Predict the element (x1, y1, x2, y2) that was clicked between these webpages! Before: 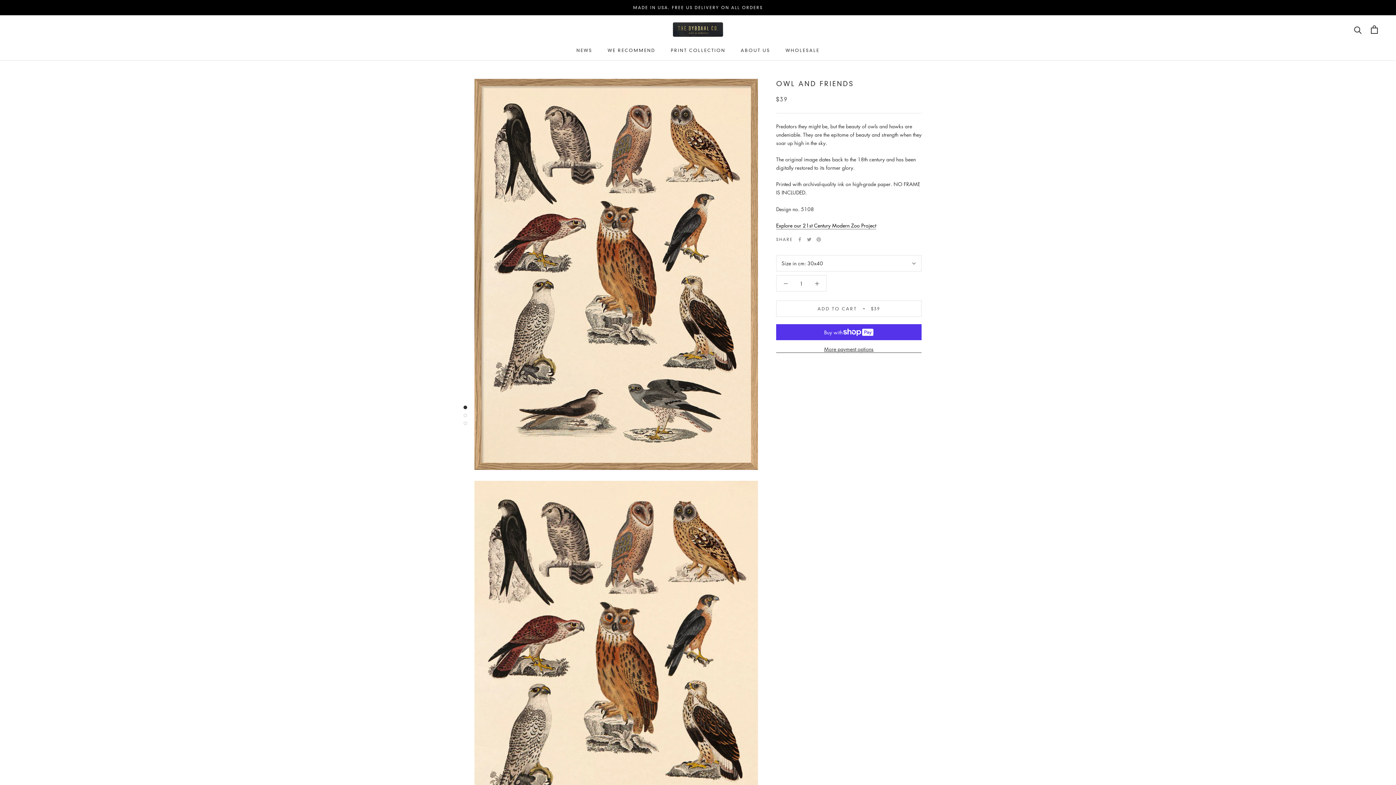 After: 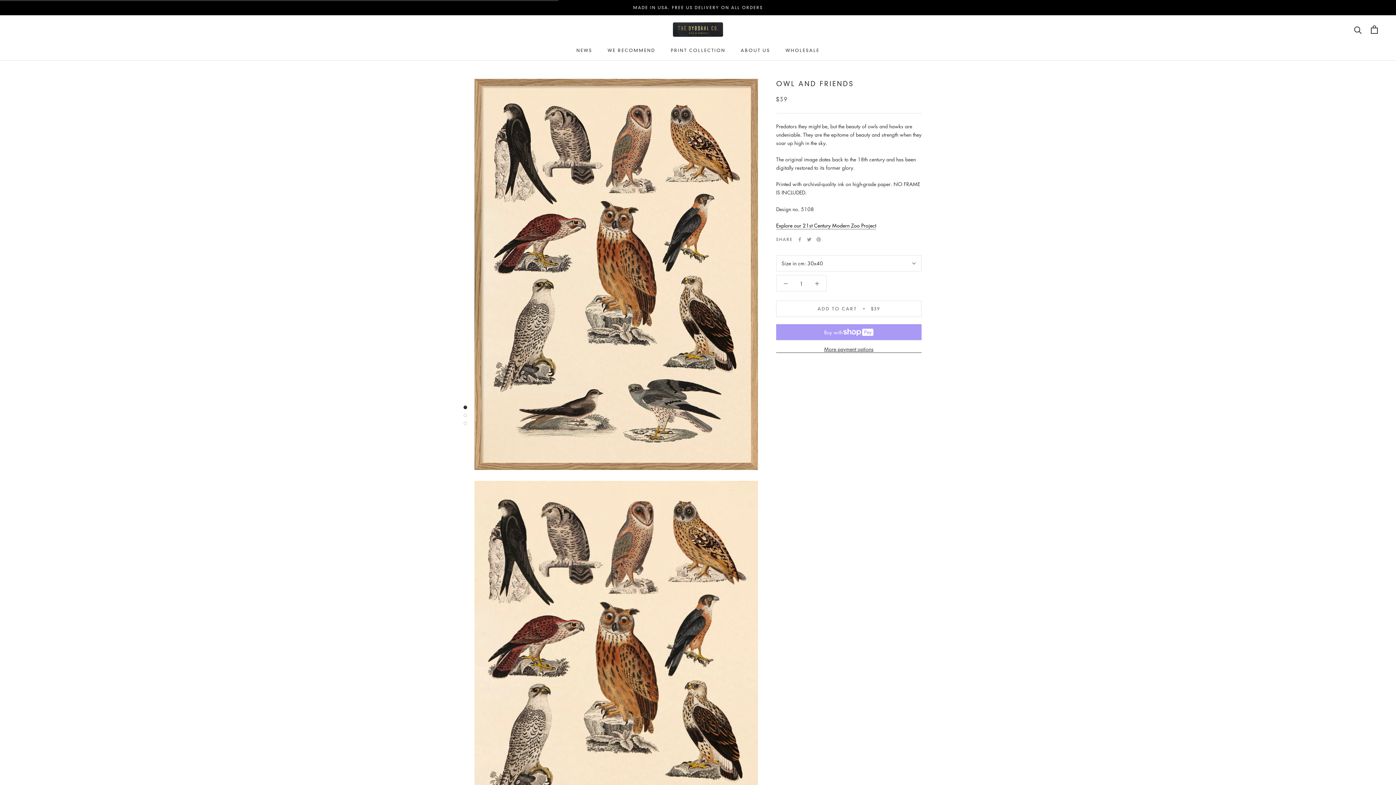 Action: label: ADD TO CART
$39 bbox: (776, 300, 921, 317)